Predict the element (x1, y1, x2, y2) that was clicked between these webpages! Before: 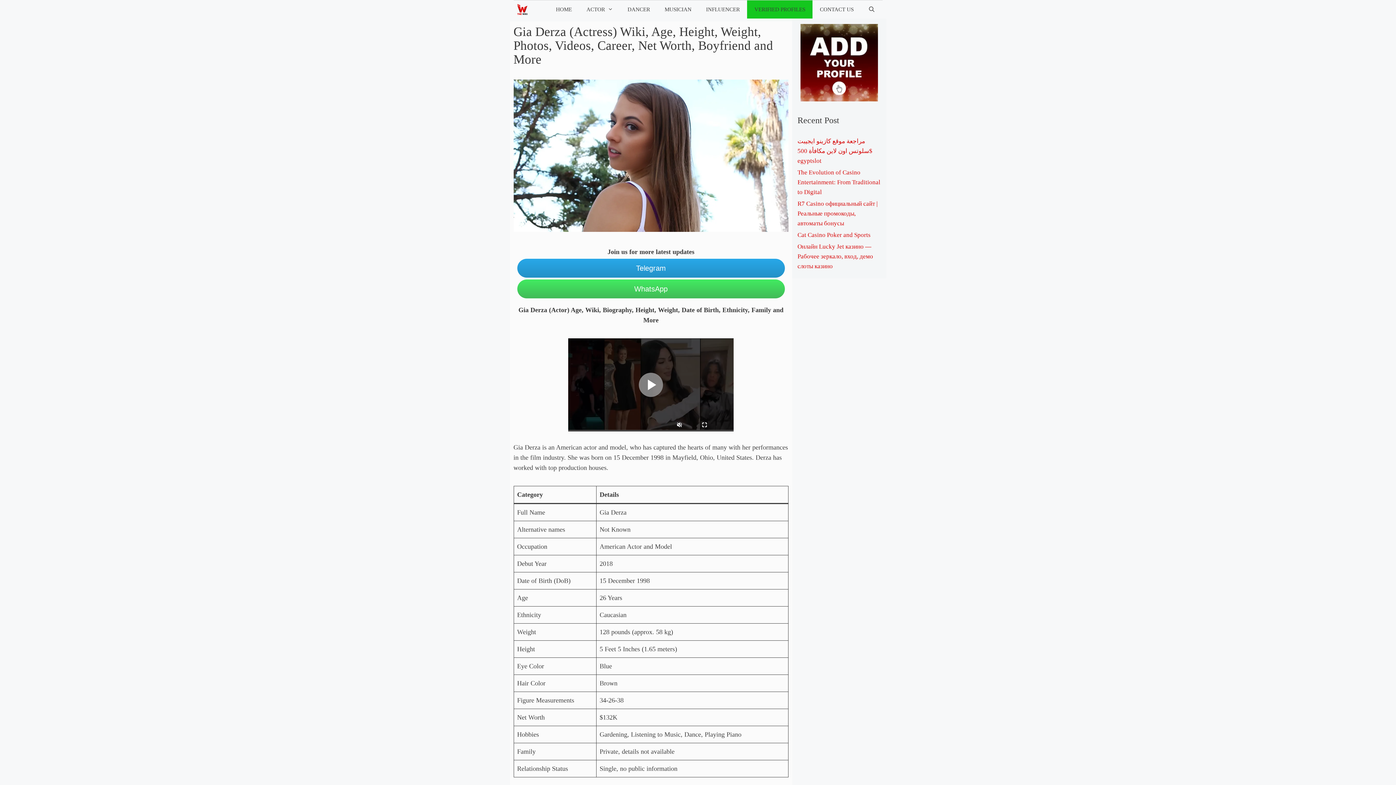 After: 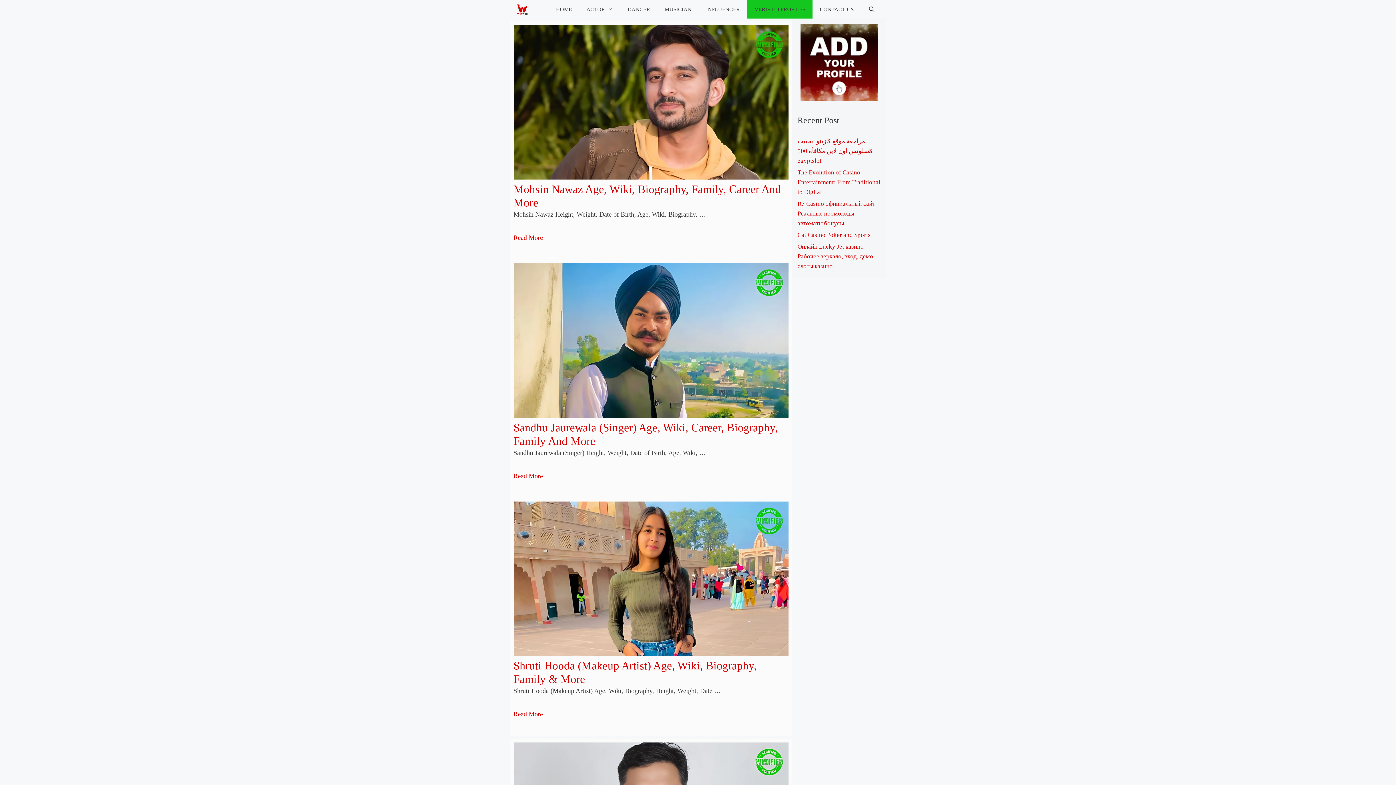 Action: bbox: (548, 0, 579, 18) label: HOME